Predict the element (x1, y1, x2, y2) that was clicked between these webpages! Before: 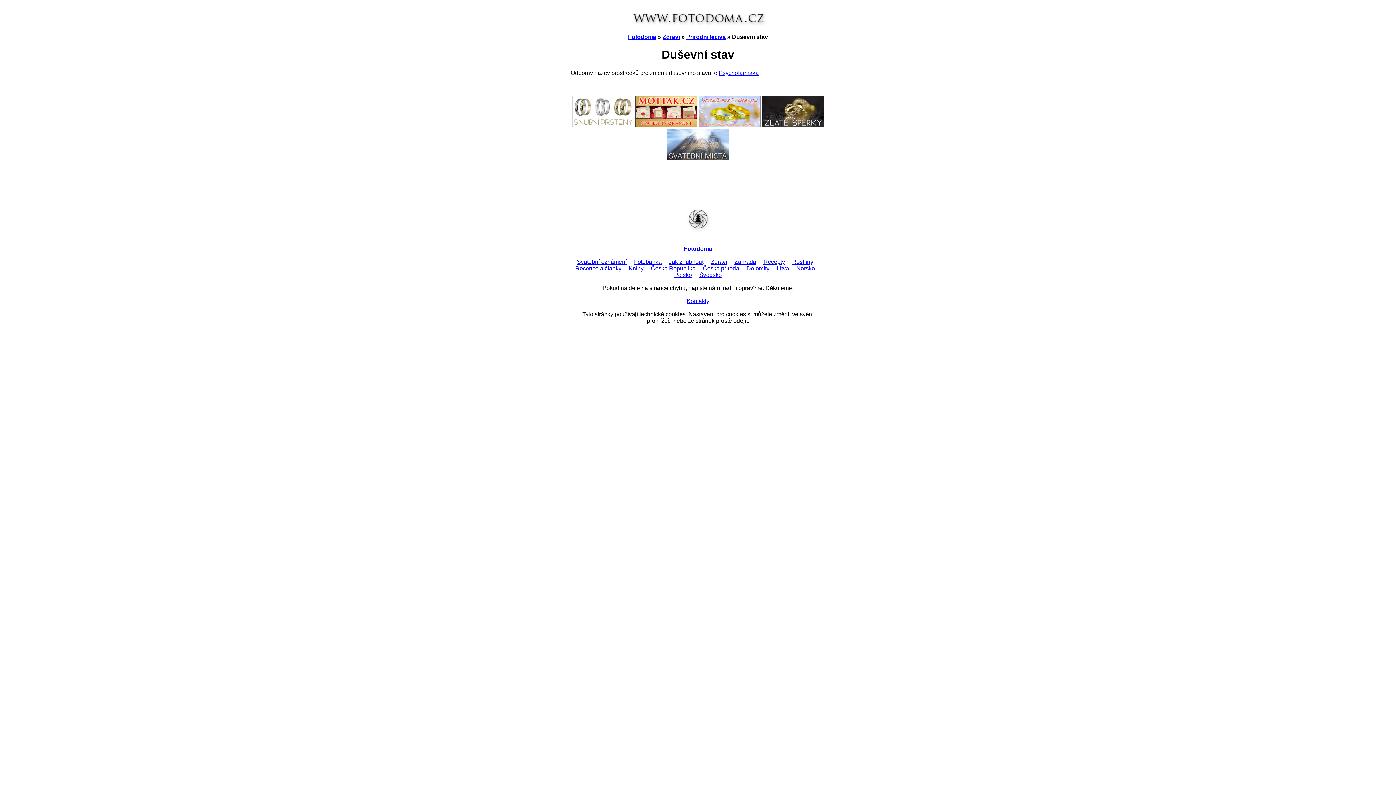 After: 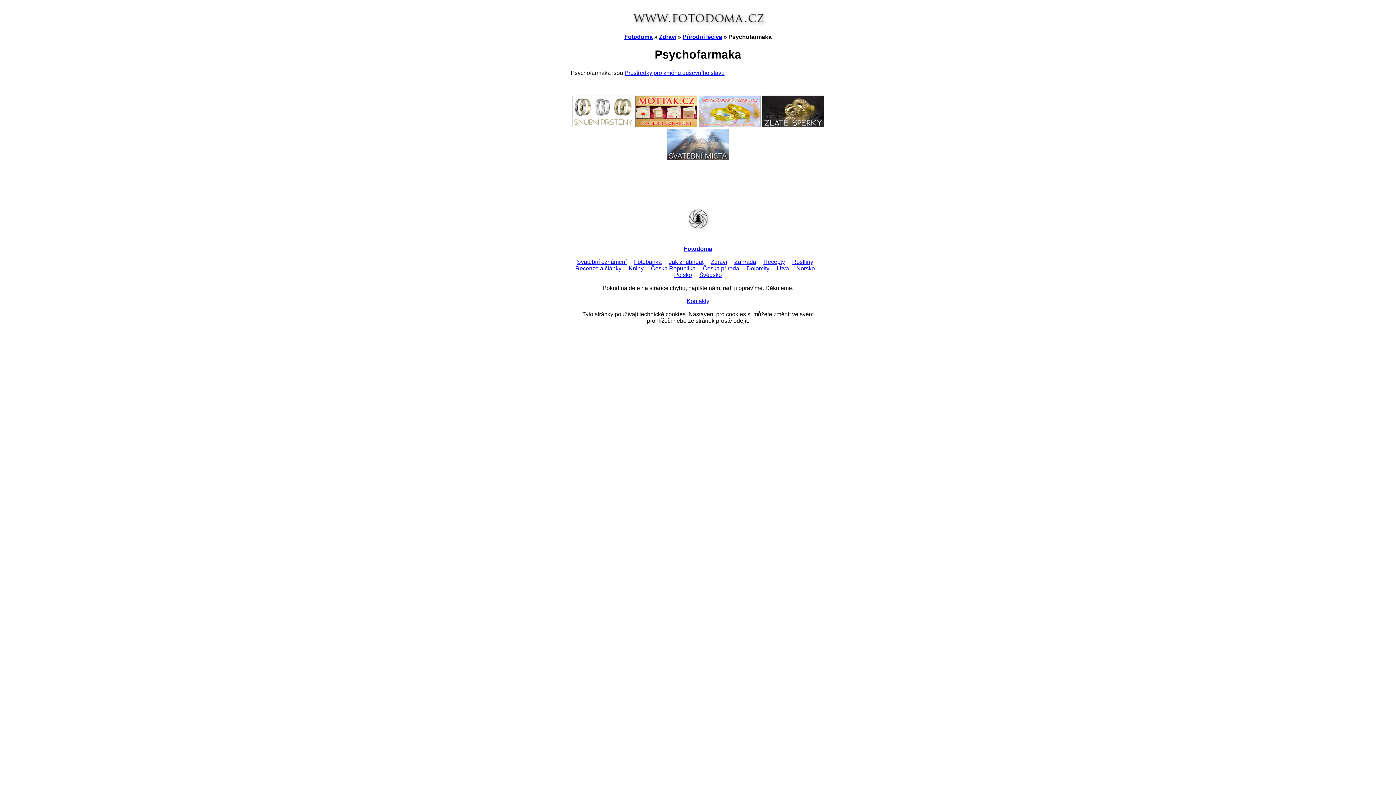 Action: bbox: (718, 69, 758, 75) label: Psychofarmaka